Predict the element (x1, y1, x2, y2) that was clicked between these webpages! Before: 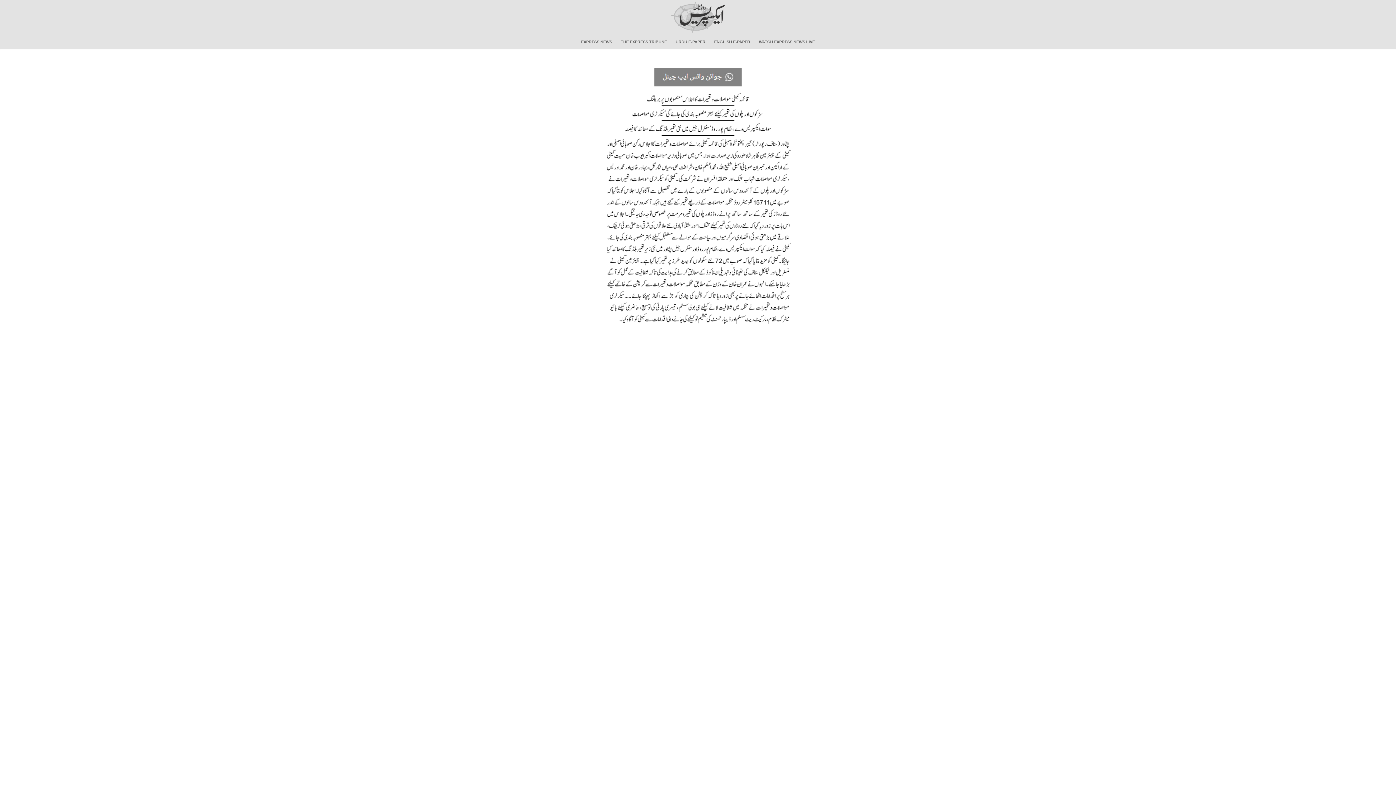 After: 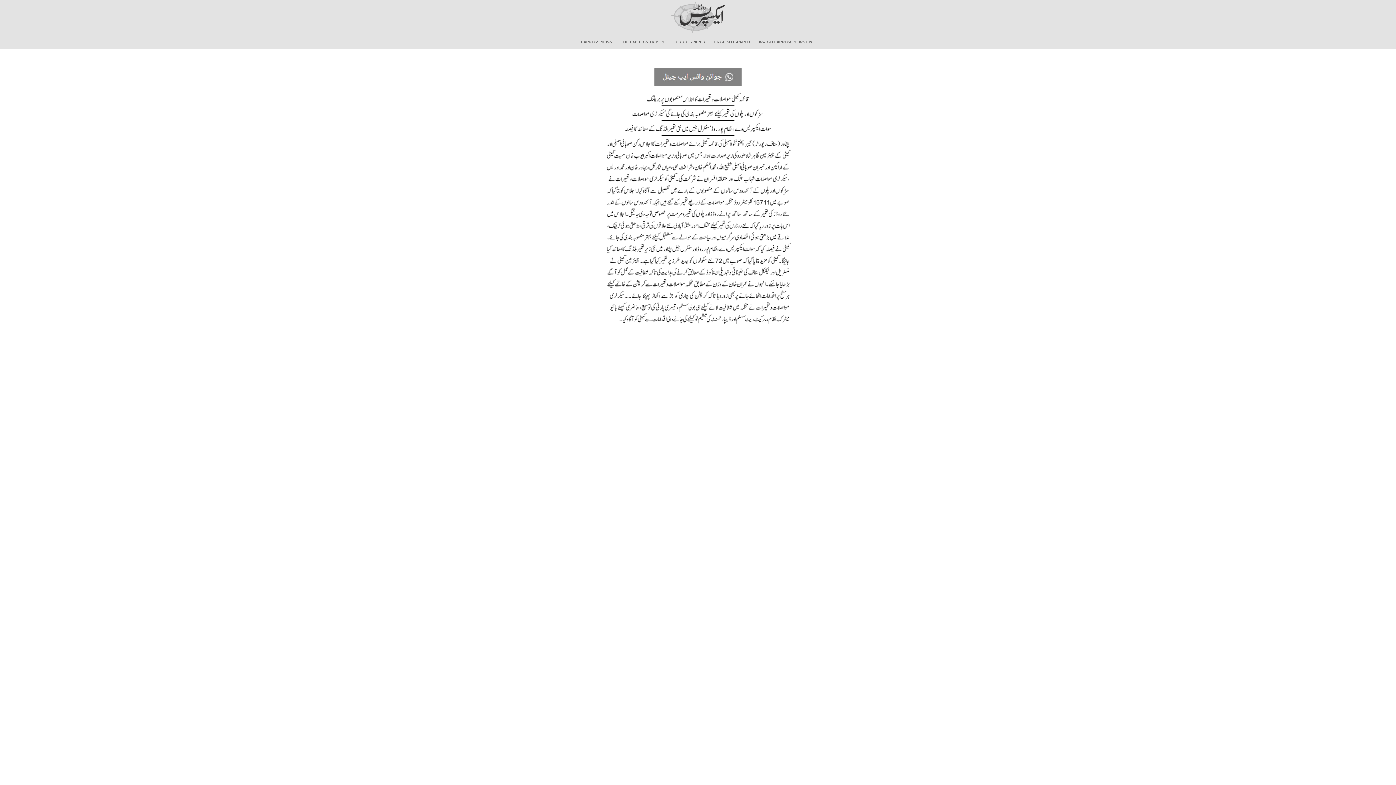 Action: bbox: (654, 72, 742, 77)